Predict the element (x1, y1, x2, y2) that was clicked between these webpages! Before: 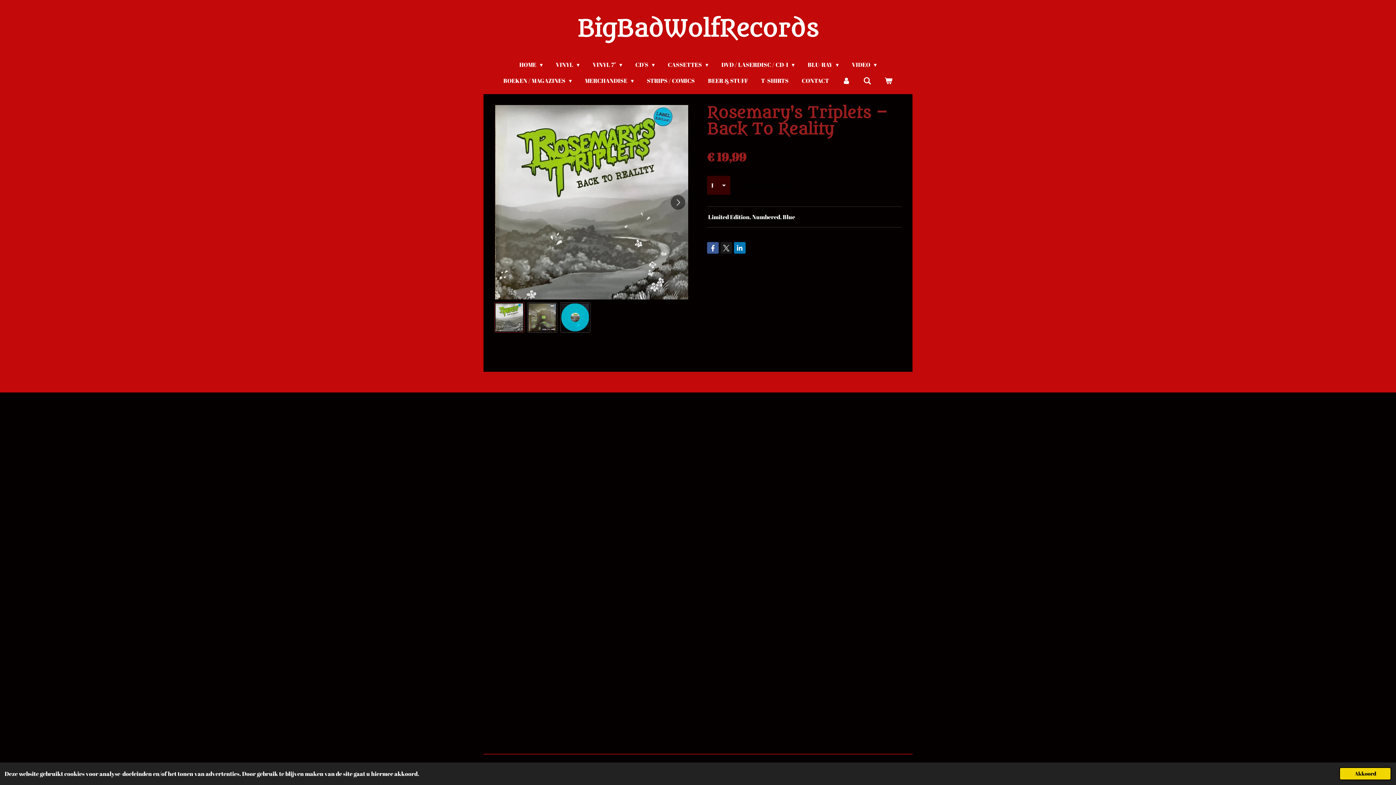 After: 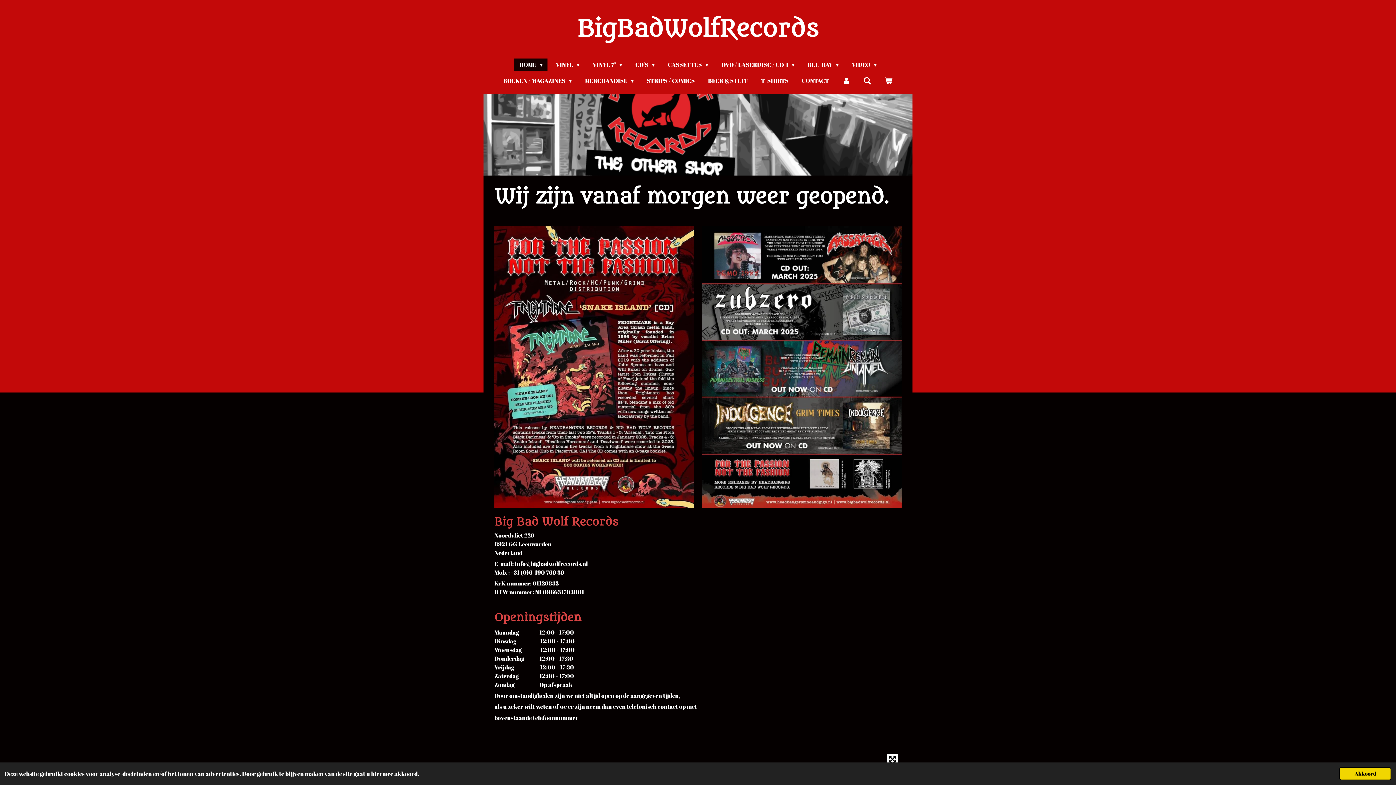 Action: bbox: (577, 15, 818, 43) label: BigBadWolfRecords